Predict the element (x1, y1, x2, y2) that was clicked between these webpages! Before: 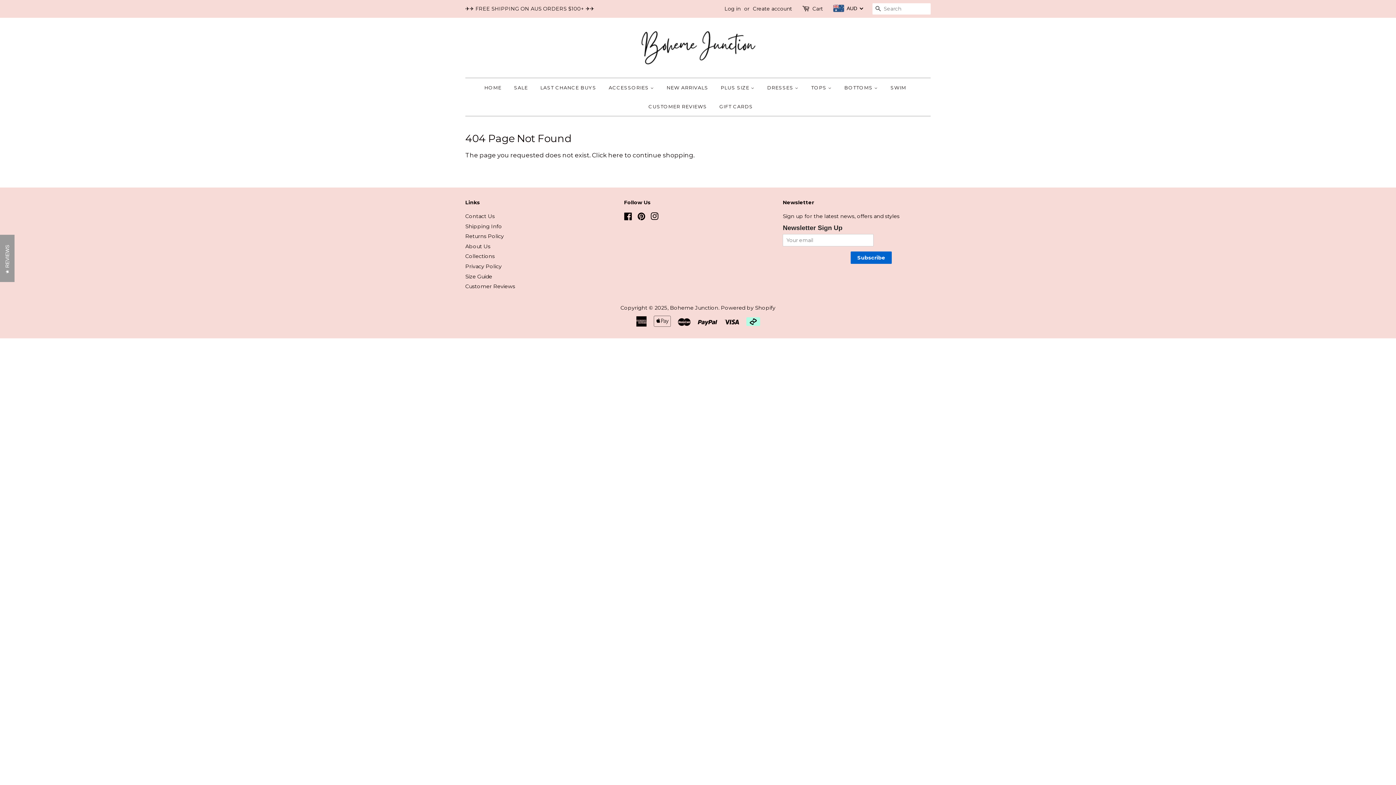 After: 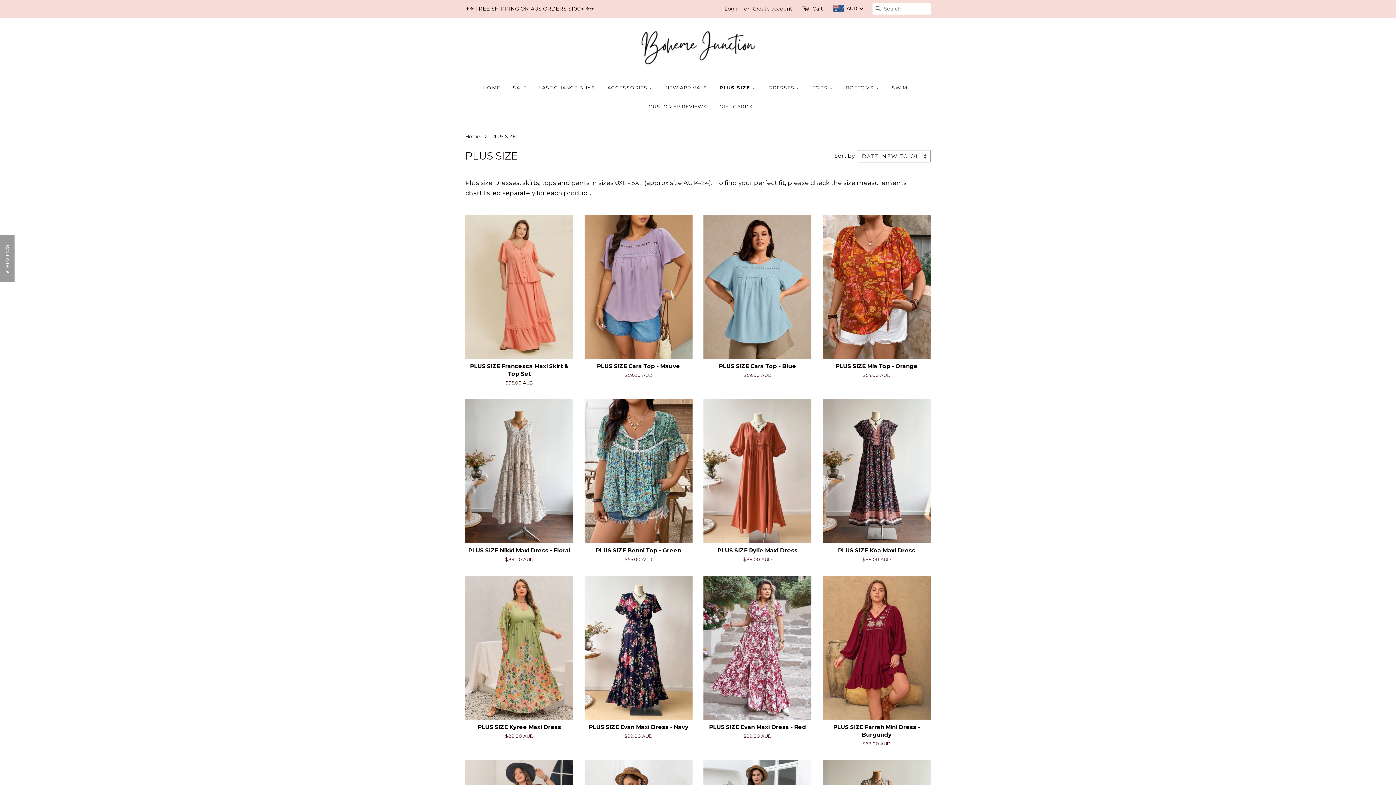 Action: label: PLUS SIZE  bbox: (715, 78, 760, 97)